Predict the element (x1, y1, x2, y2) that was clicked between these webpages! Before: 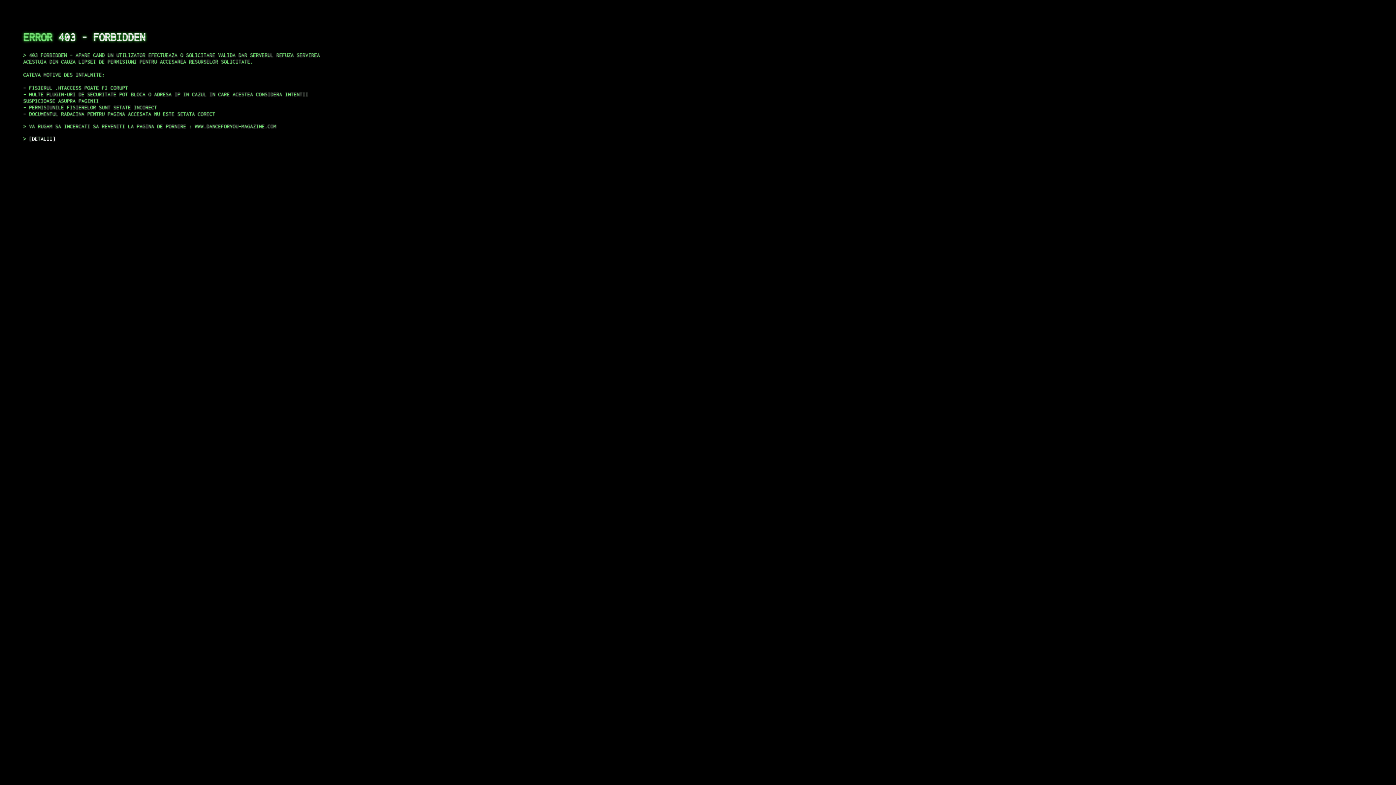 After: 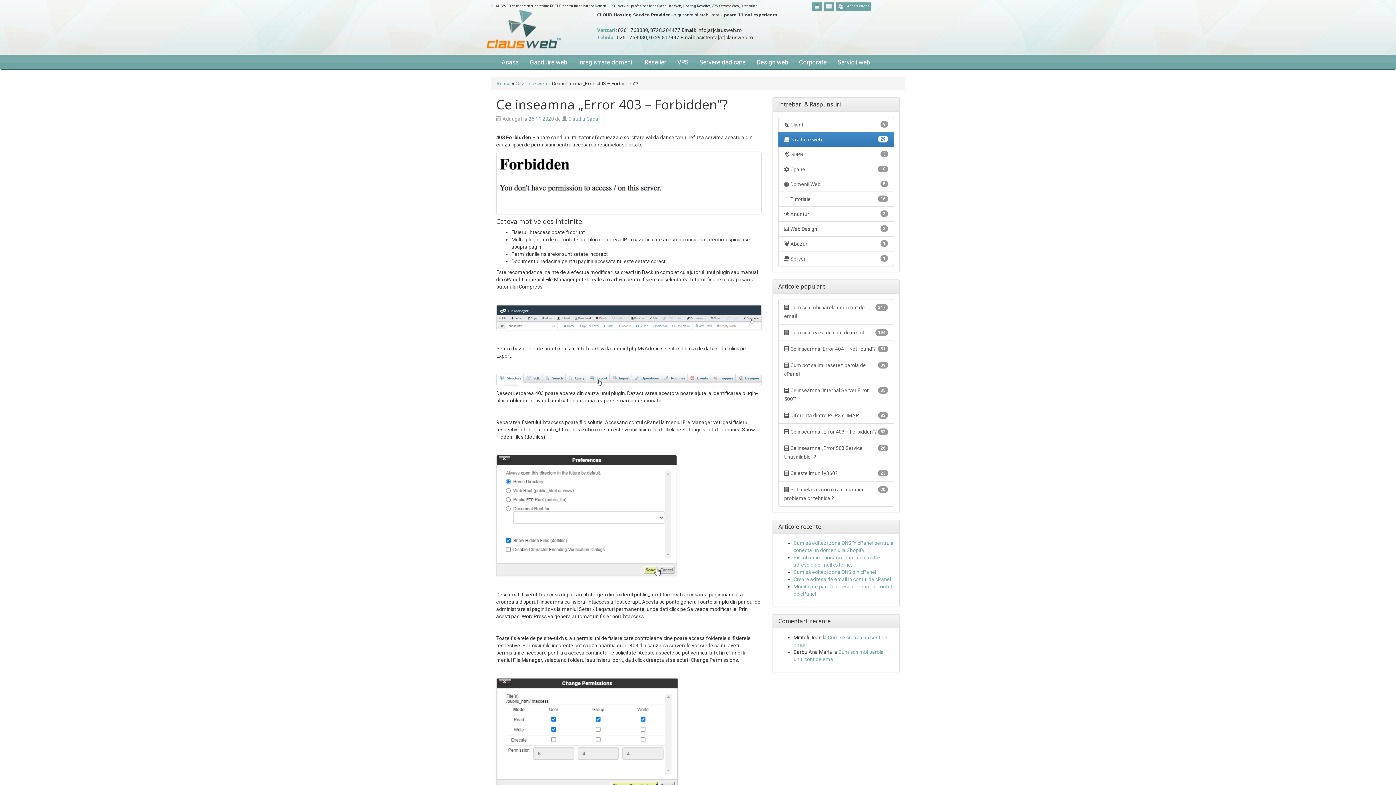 Action: bbox: (29, 135, 55, 141) label: DETALII